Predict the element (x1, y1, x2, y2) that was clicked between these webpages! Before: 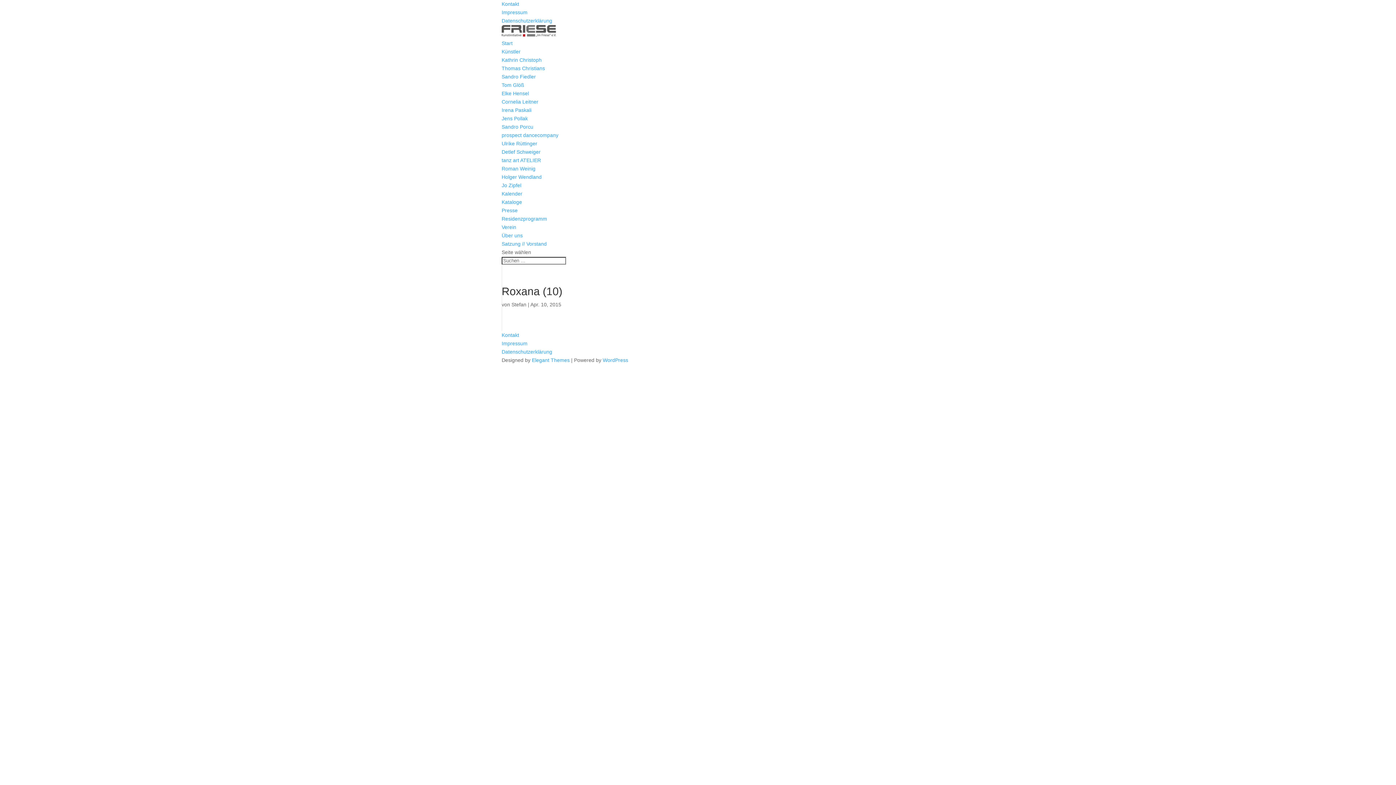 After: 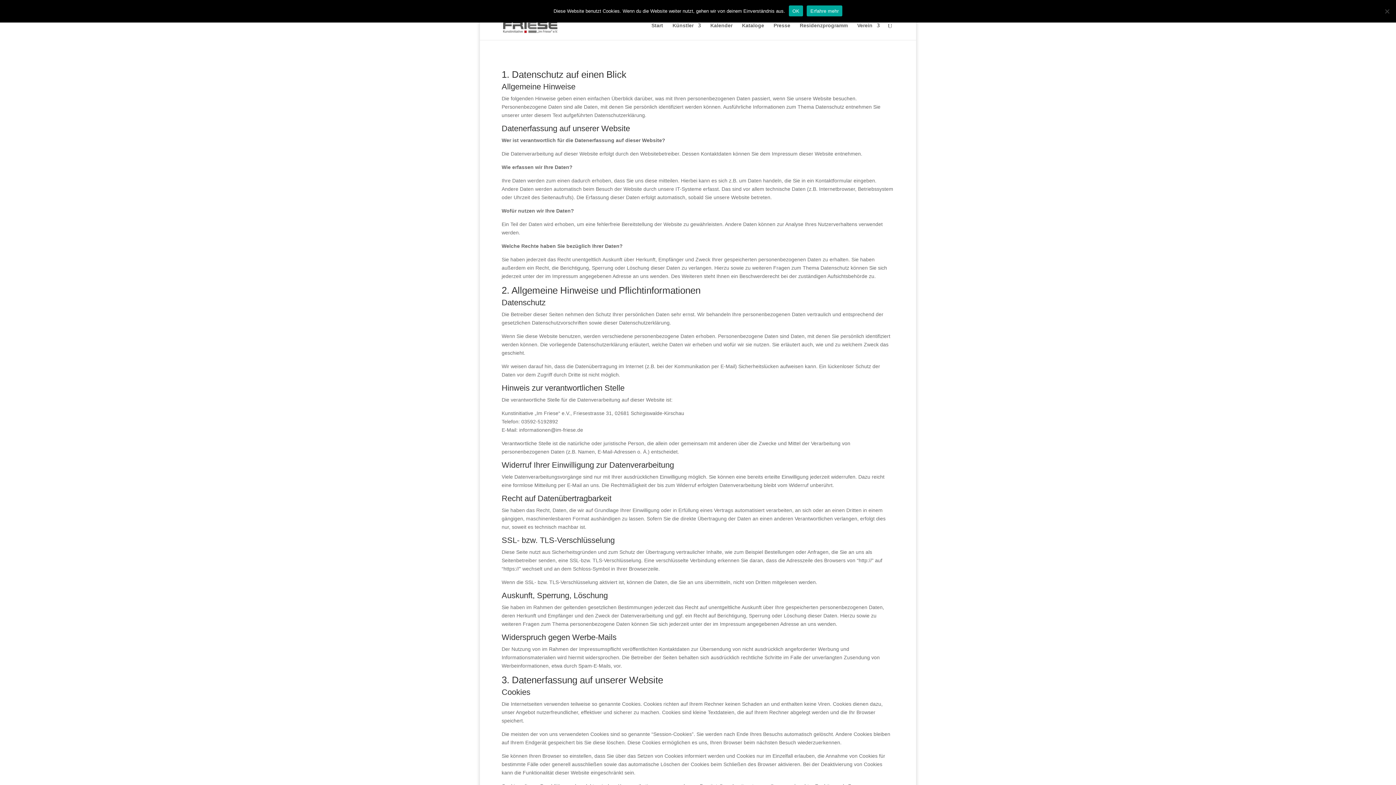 Action: label: Datenschutzerklärung bbox: (501, 17, 552, 23)